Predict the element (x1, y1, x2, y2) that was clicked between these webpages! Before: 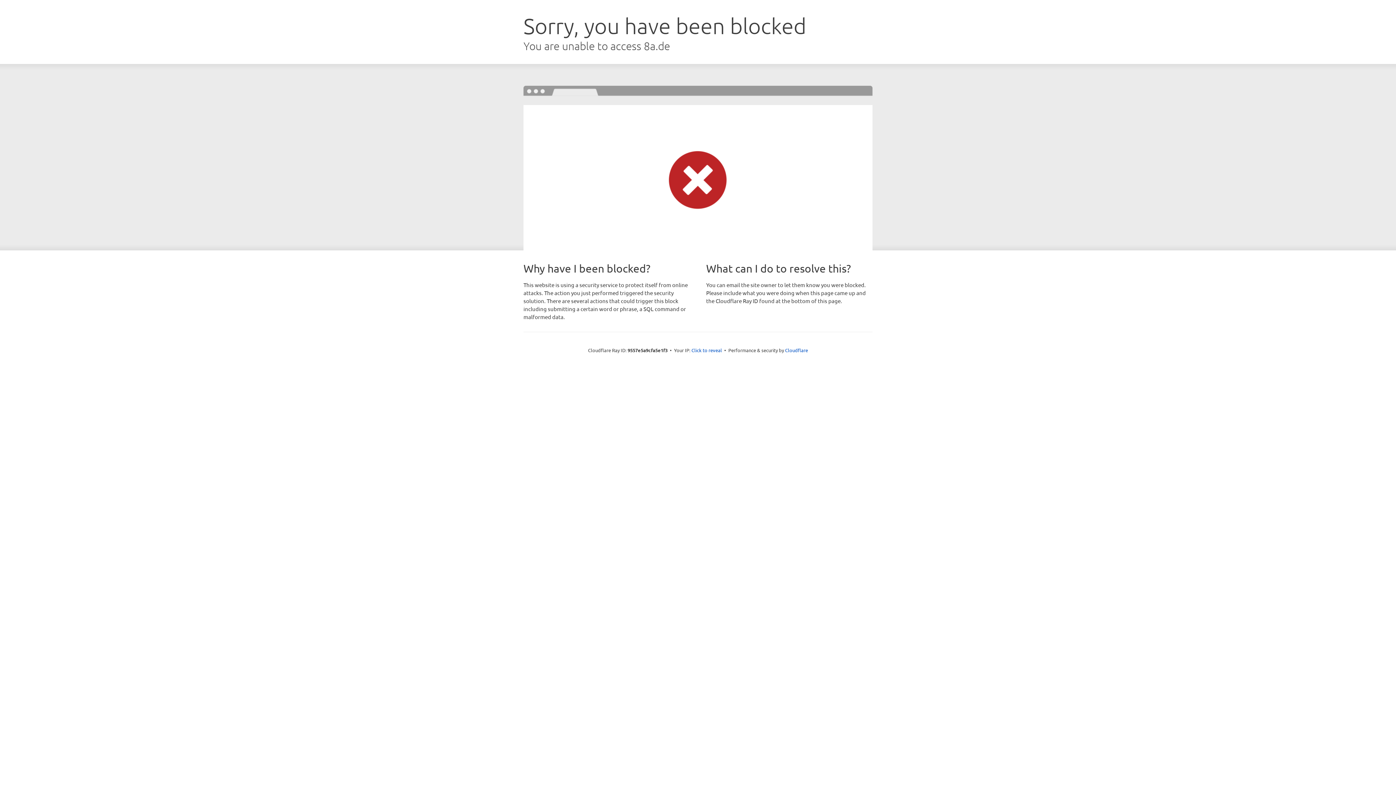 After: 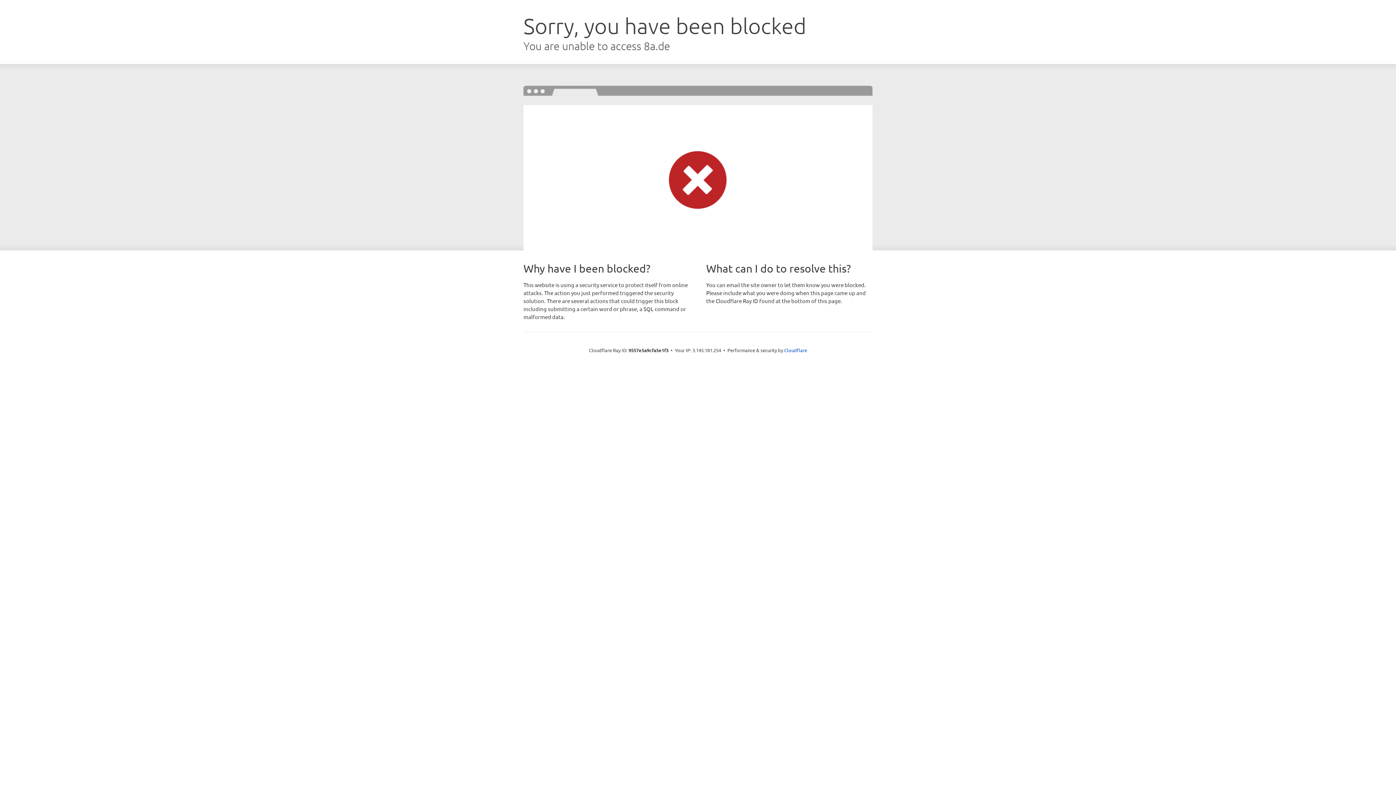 Action: bbox: (691, 346, 722, 353) label: Click to reveal